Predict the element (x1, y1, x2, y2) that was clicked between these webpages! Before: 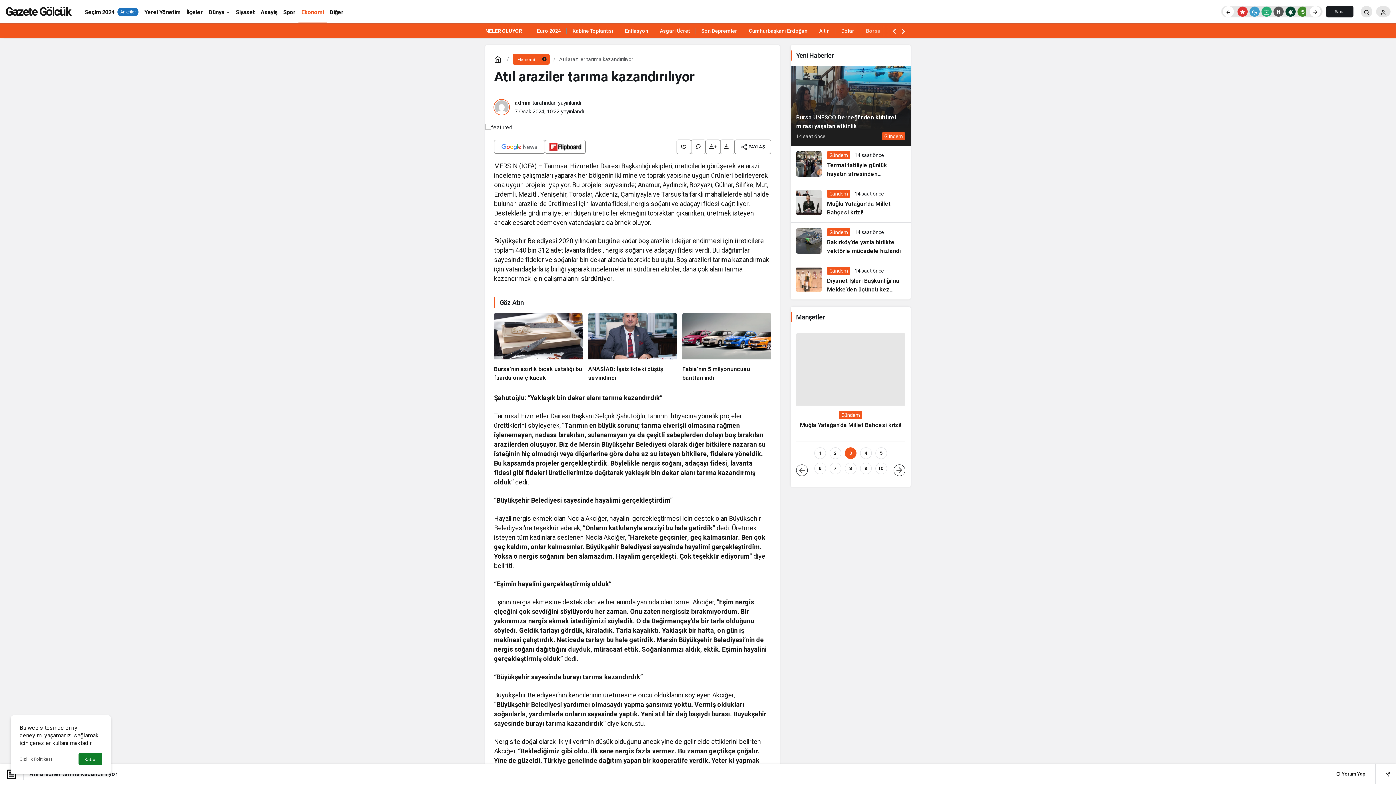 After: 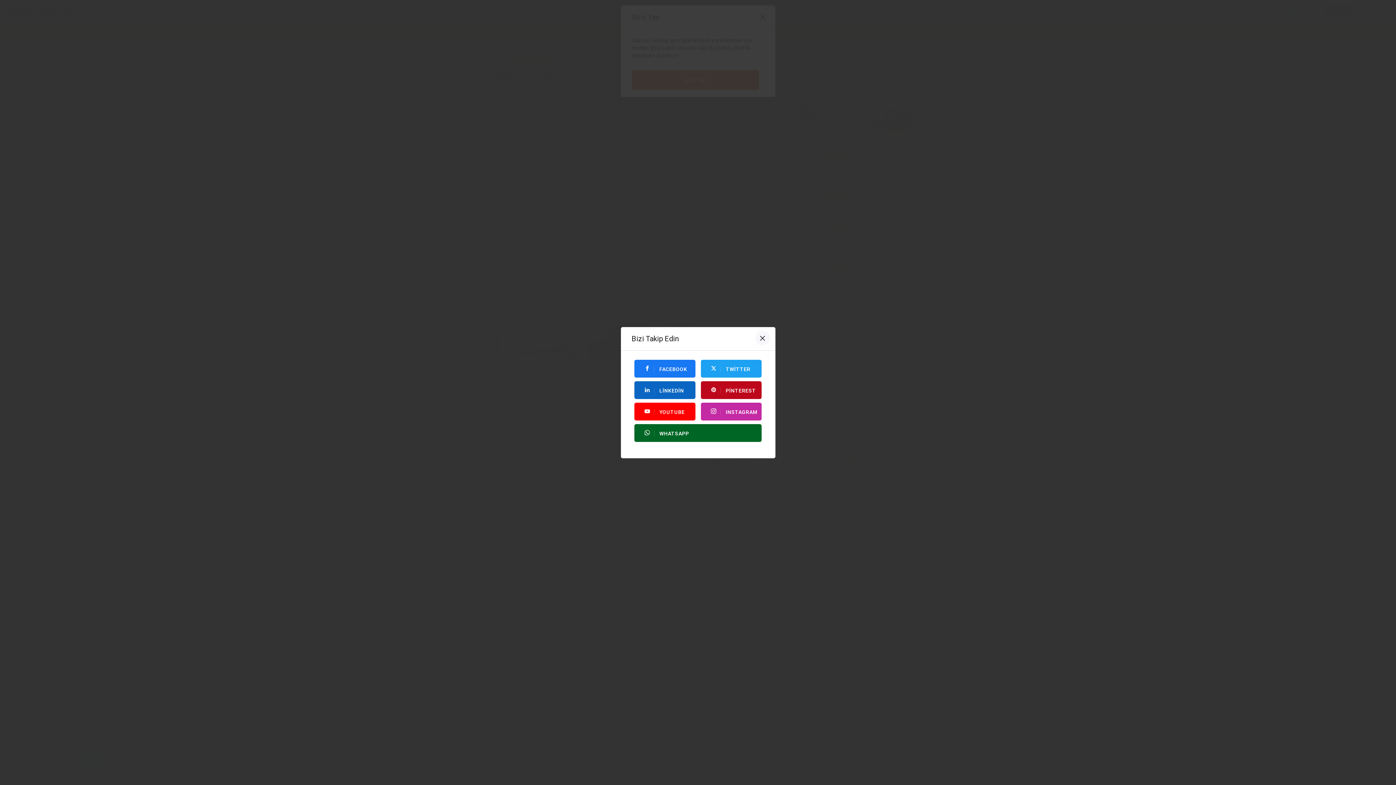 Action: bbox: (1376, 5, 1390, 17) label: Giriş Yap